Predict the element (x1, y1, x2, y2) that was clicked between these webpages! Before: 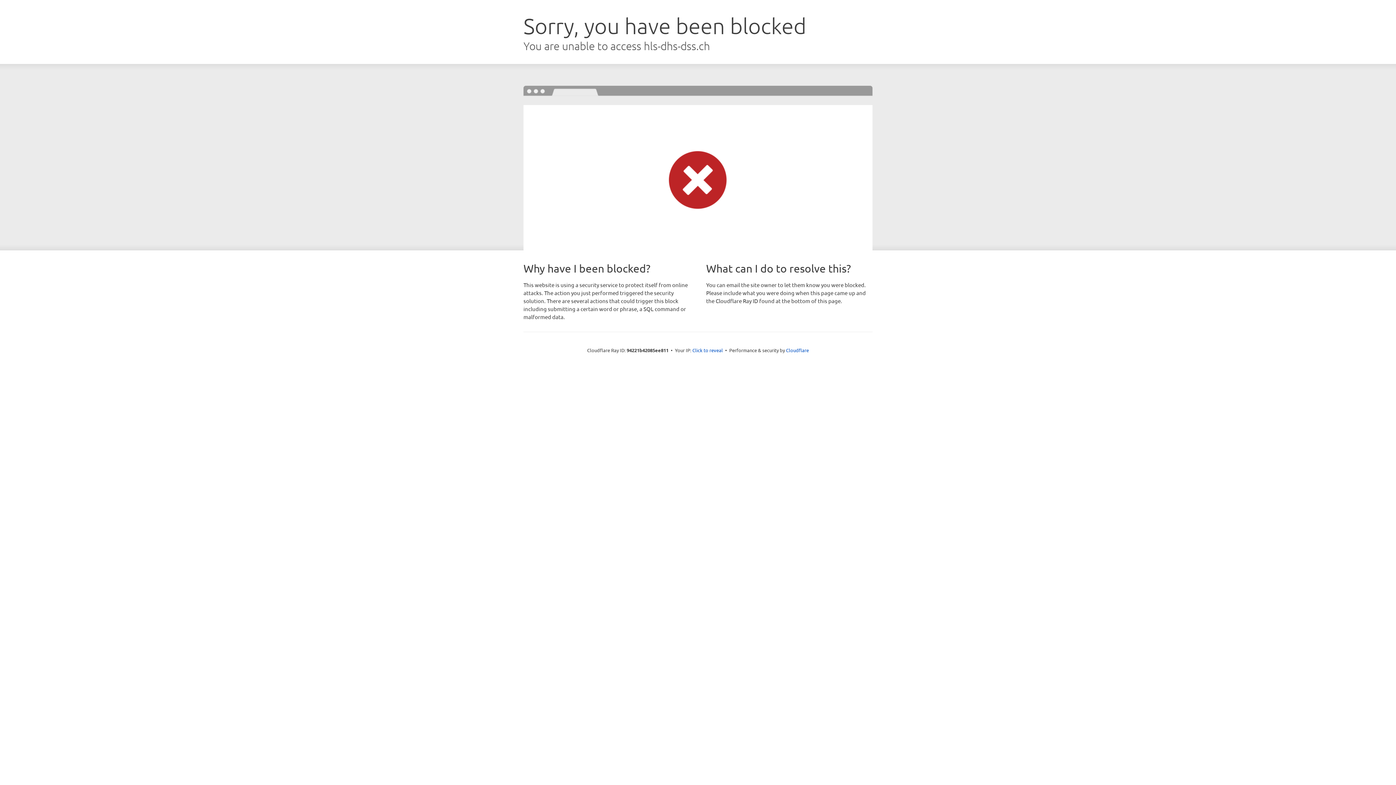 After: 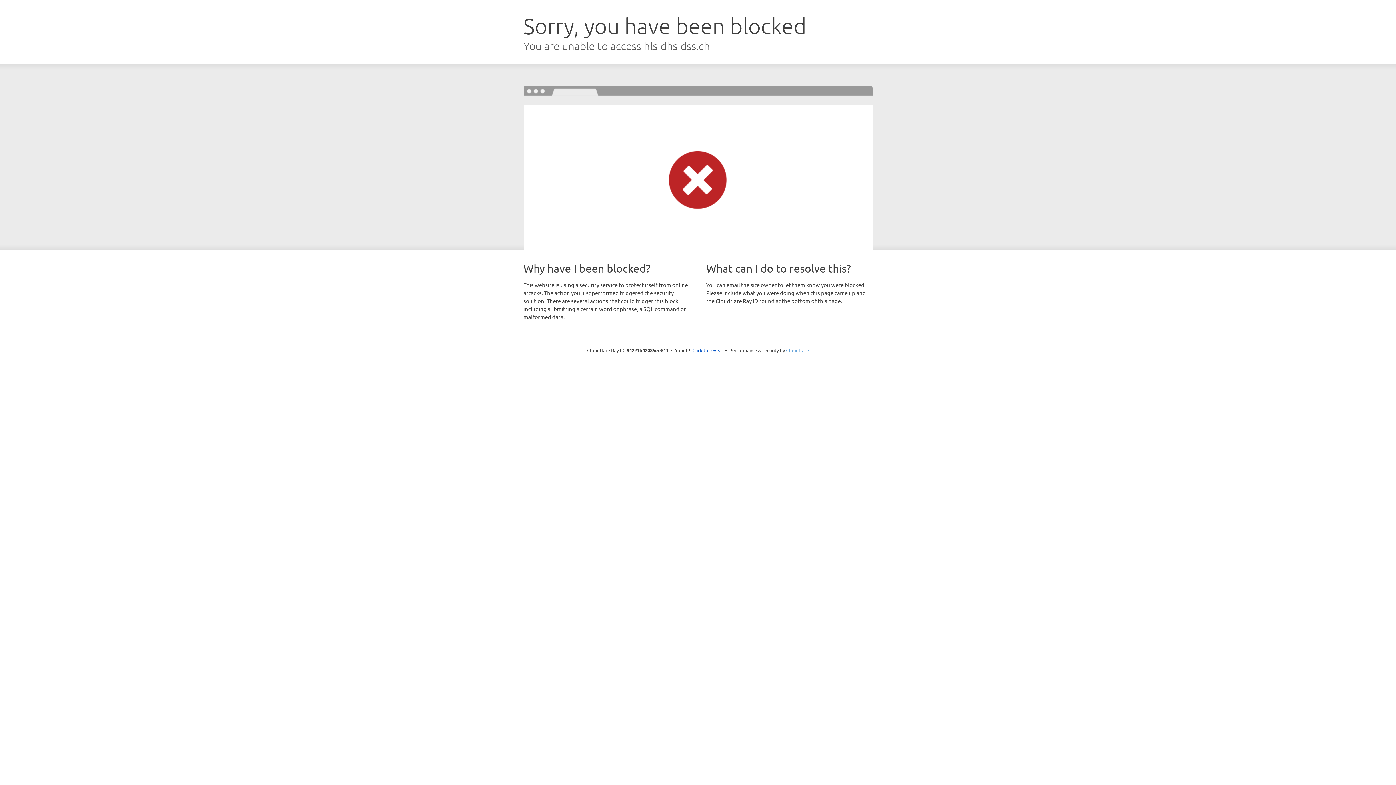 Action: bbox: (786, 347, 809, 353) label: Cloudflare